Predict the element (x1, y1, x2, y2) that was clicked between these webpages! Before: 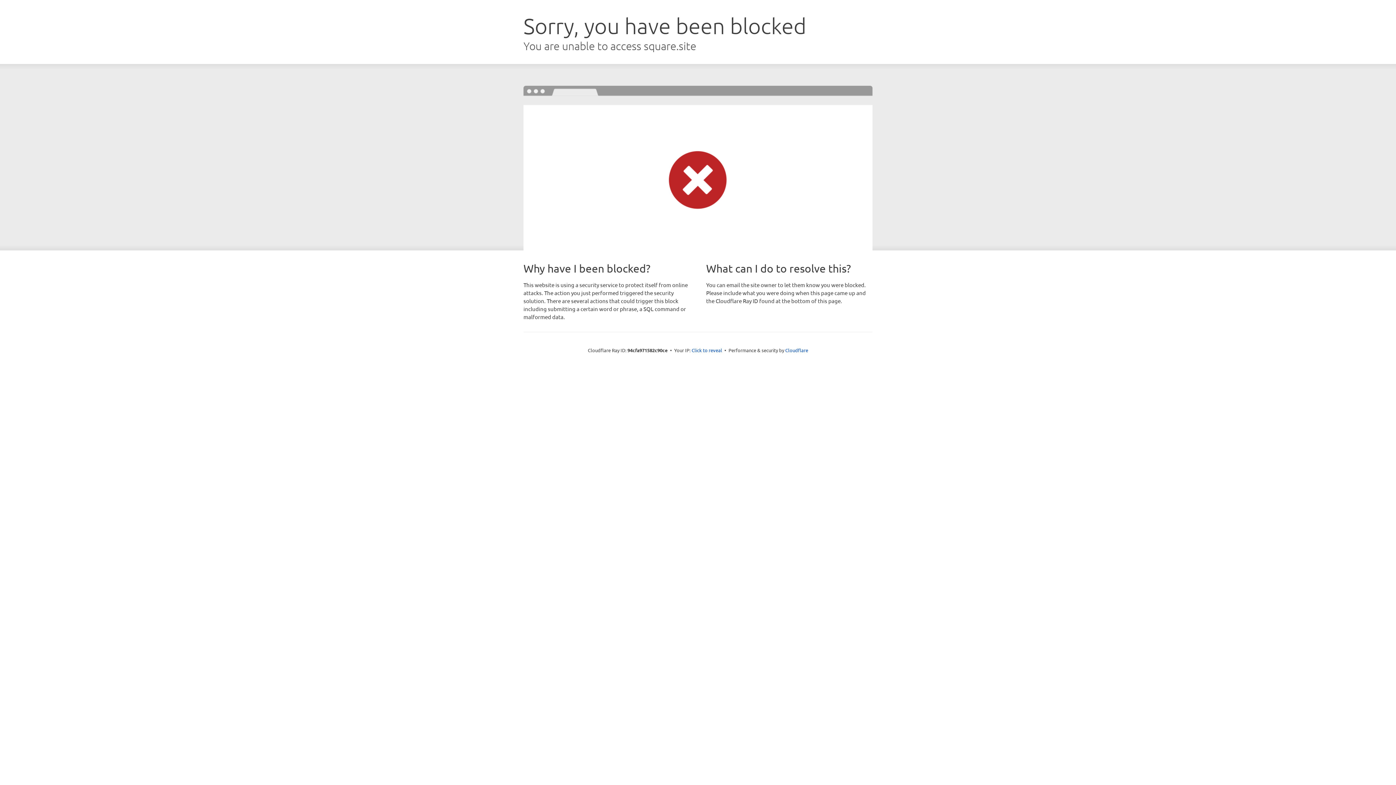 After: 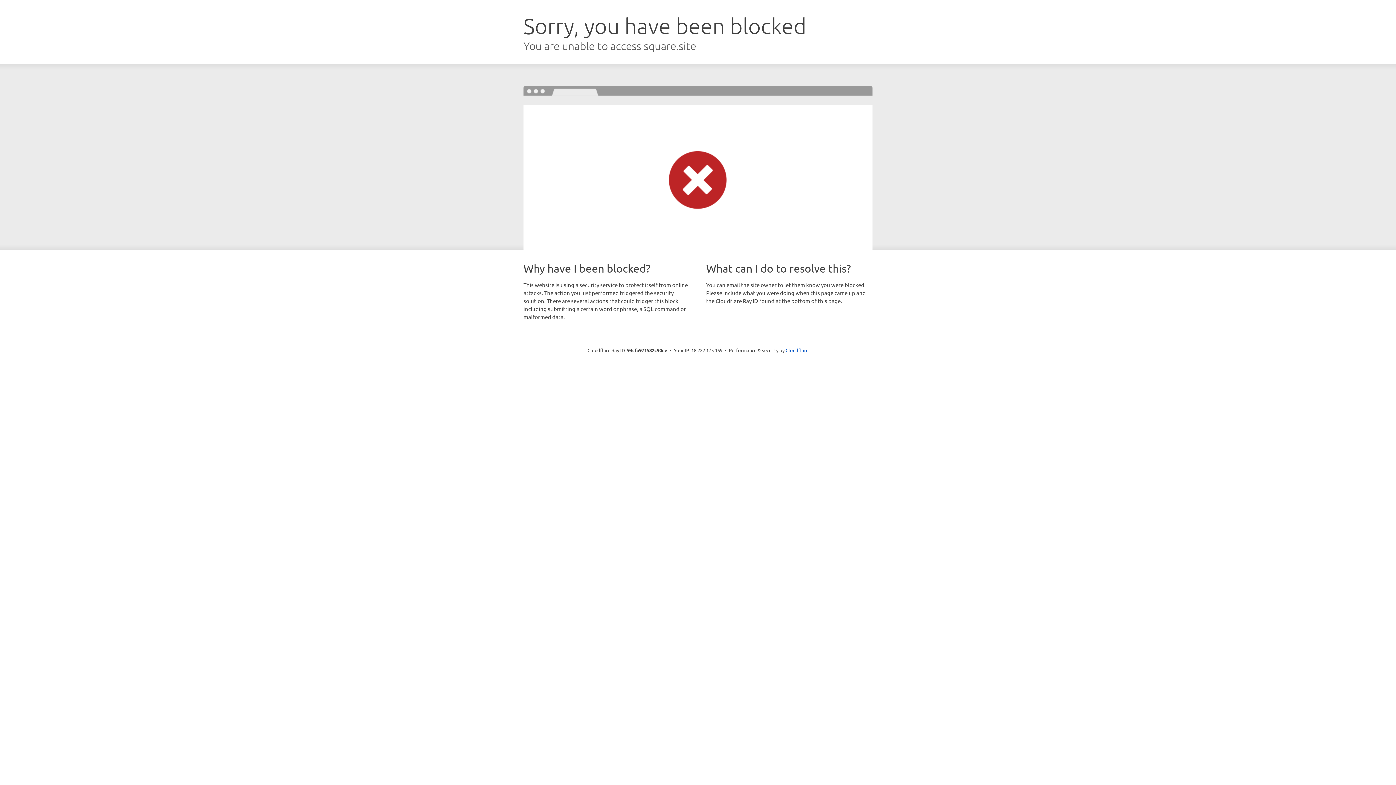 Action: label: Click to reveal bbox: (691, 346, 722, 353)